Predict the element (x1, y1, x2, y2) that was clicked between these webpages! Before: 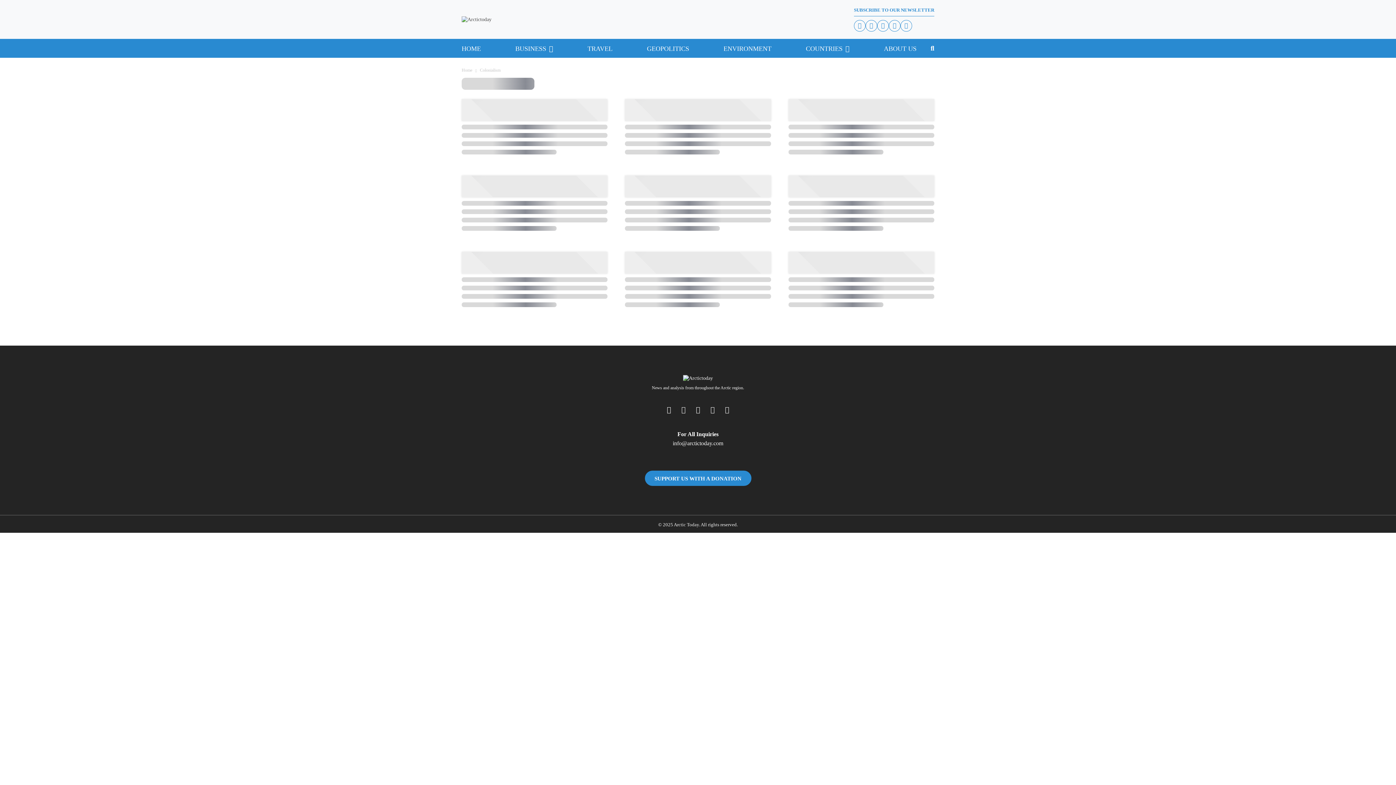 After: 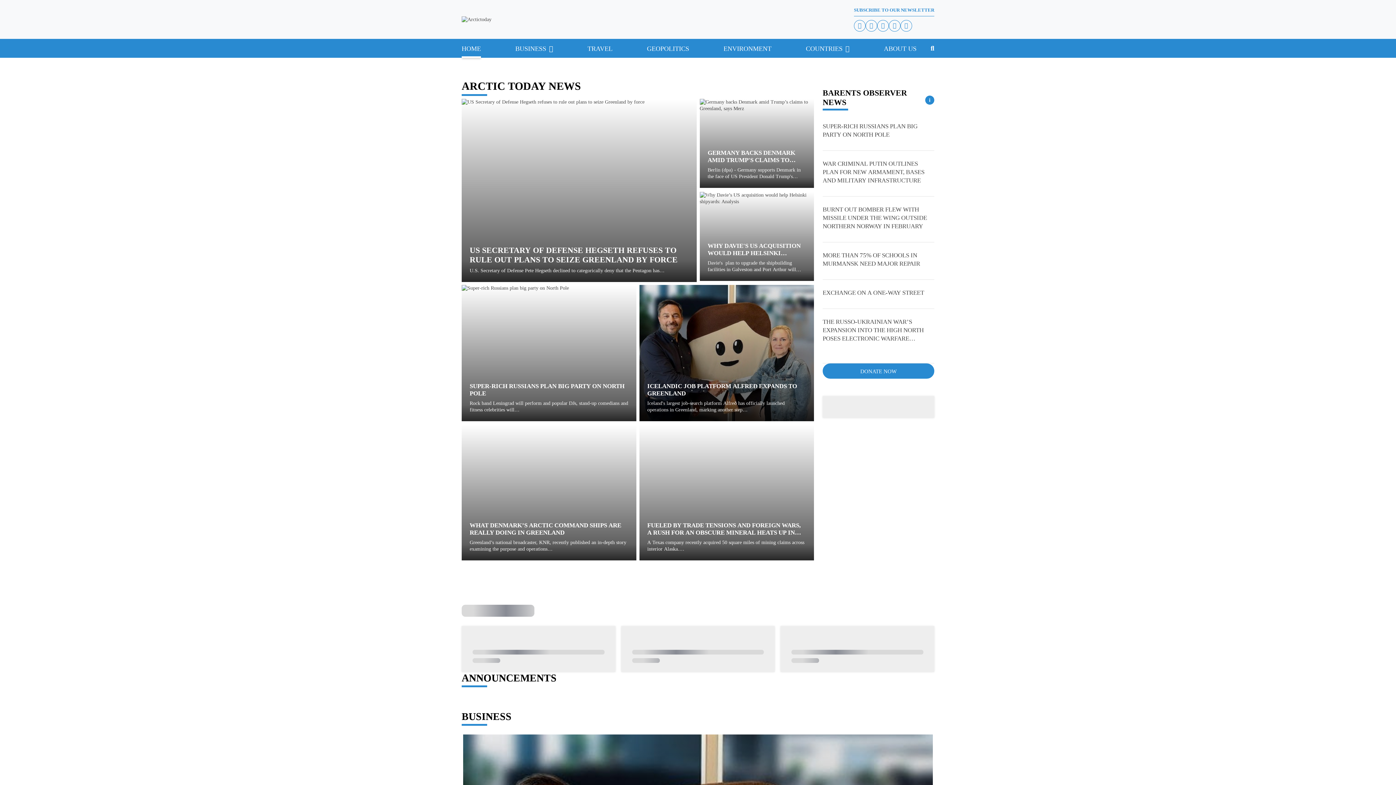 Action: bbox: (461, 16, 491, 22)